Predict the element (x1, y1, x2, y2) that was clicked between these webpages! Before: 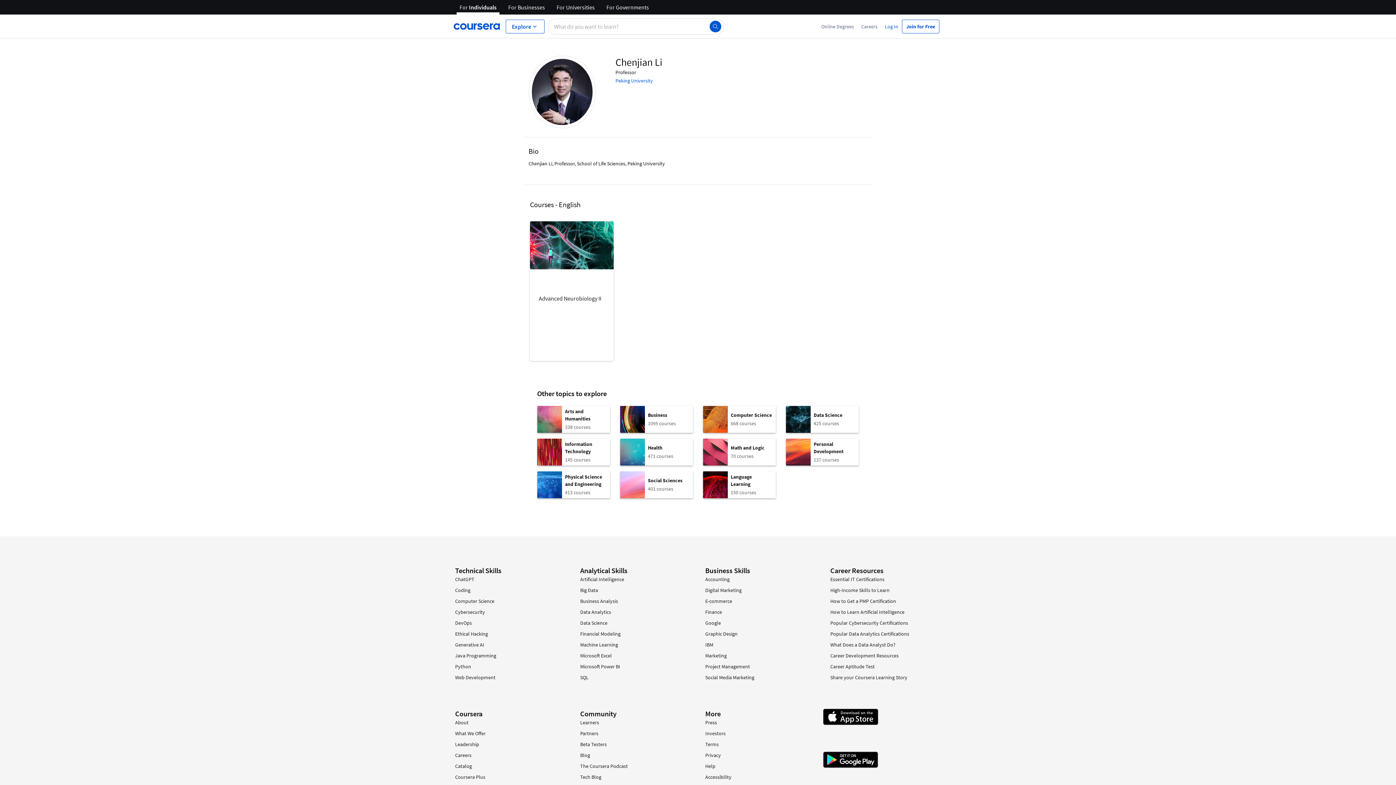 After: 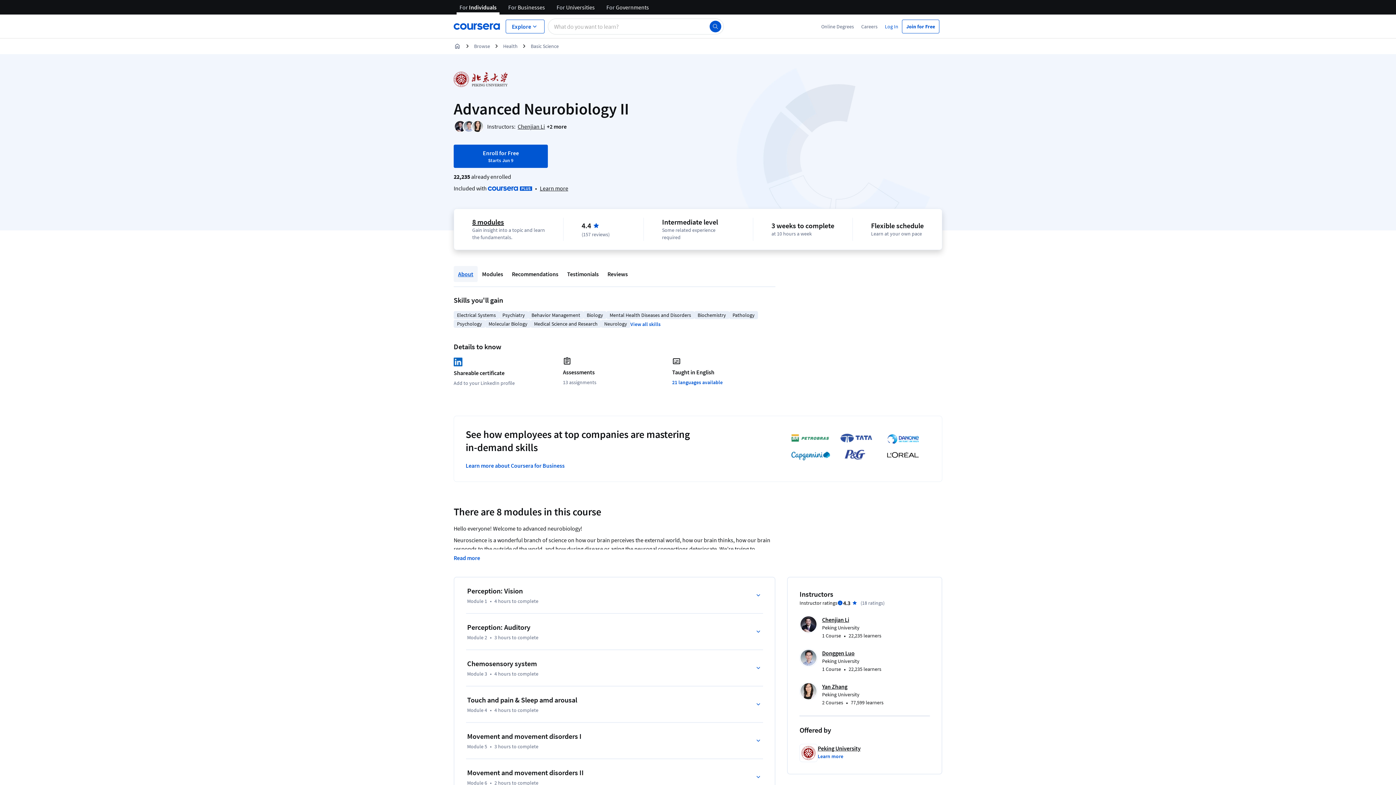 Action: label: Advanced Neurobiology II bbox: (530, 221, 605, 361)